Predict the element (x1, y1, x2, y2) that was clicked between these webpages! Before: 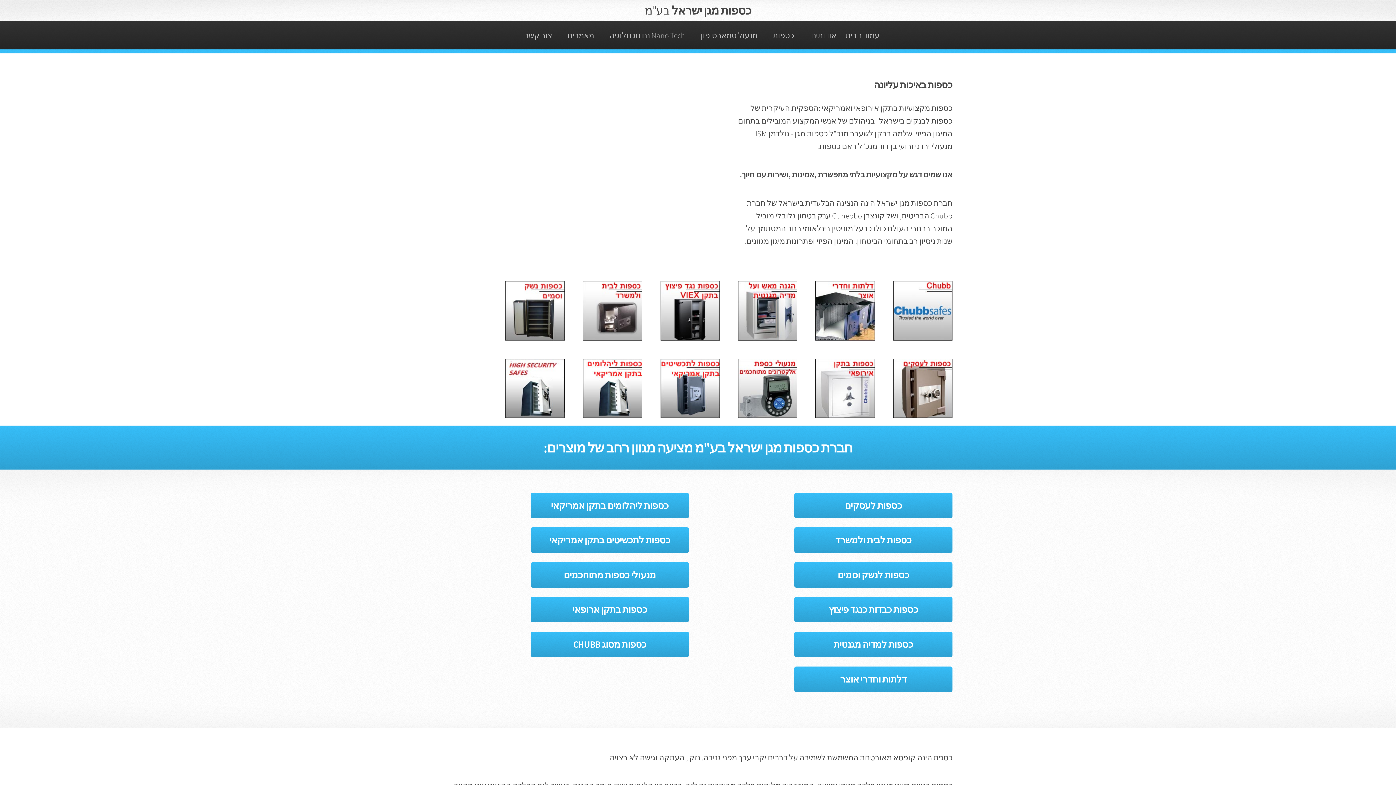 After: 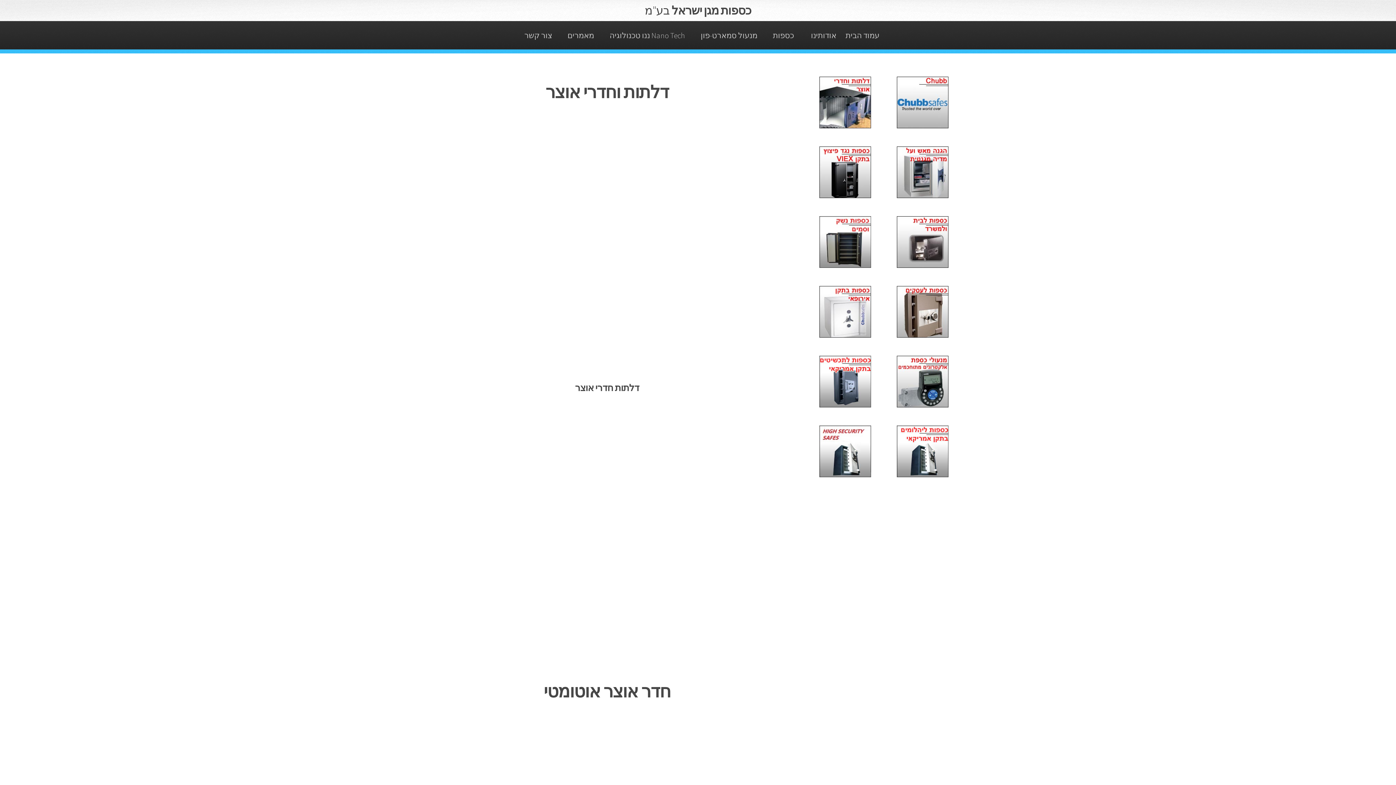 Action: label: דלתות וחדרי אוצר bbox: (794, 666, 952, 692)